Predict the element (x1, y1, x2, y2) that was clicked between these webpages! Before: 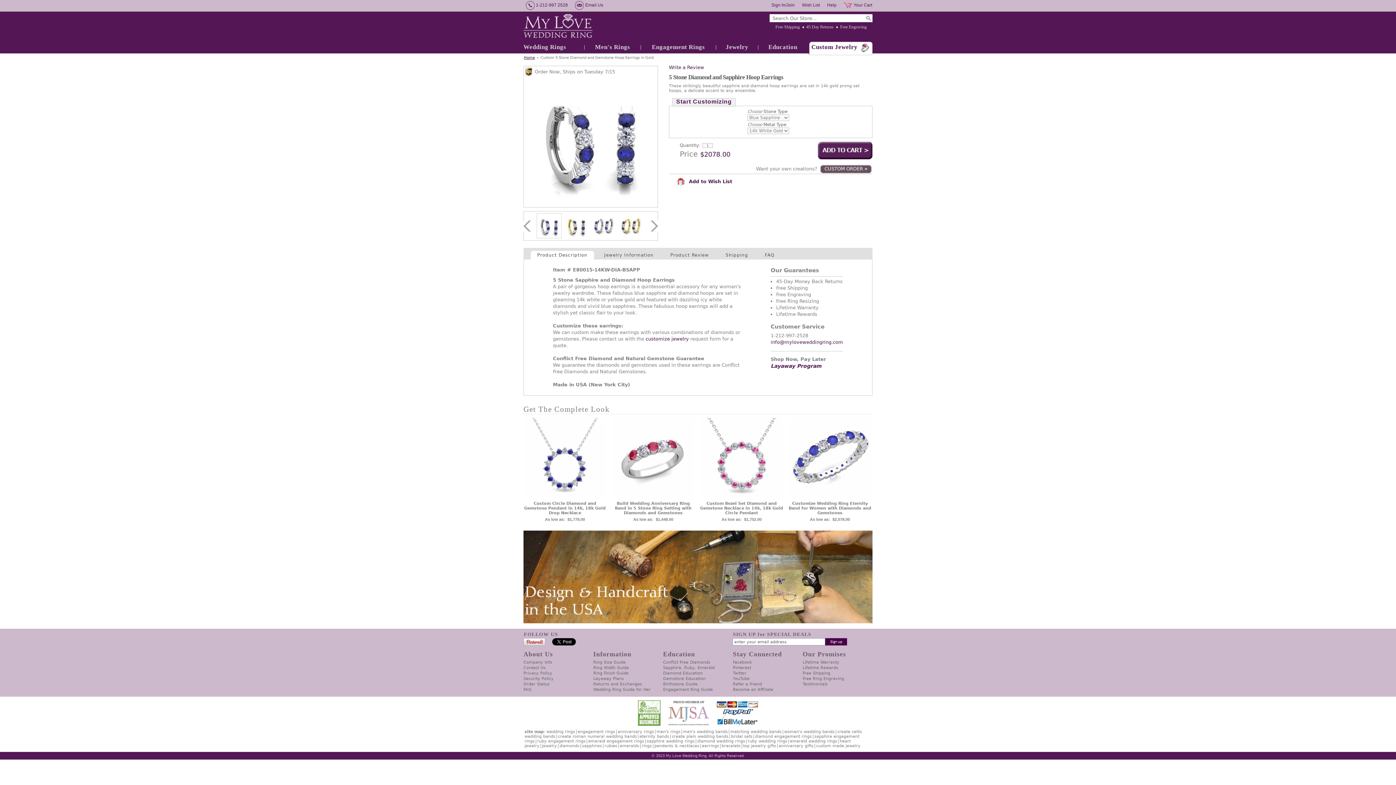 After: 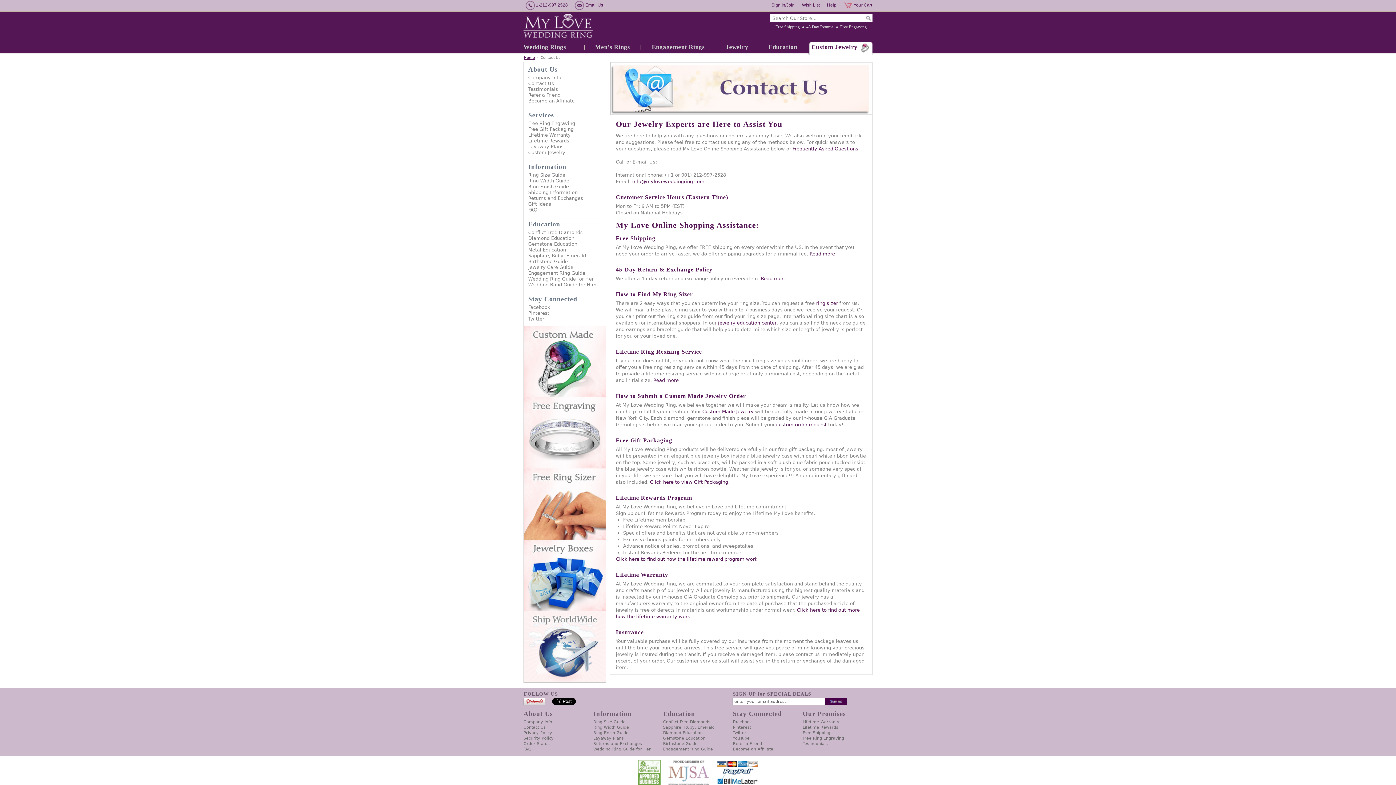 Action: bbox: (523, 665, 545, 670) label: Contact Us